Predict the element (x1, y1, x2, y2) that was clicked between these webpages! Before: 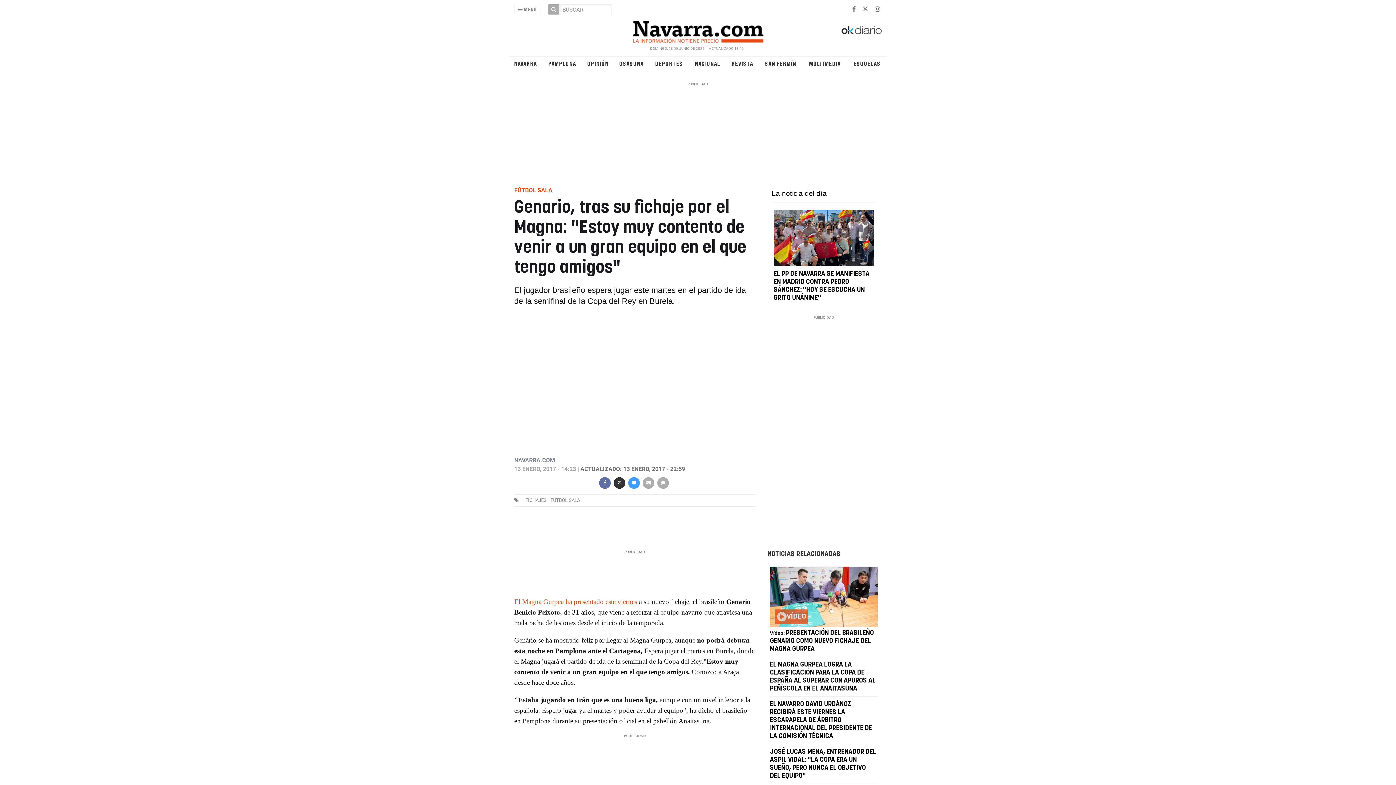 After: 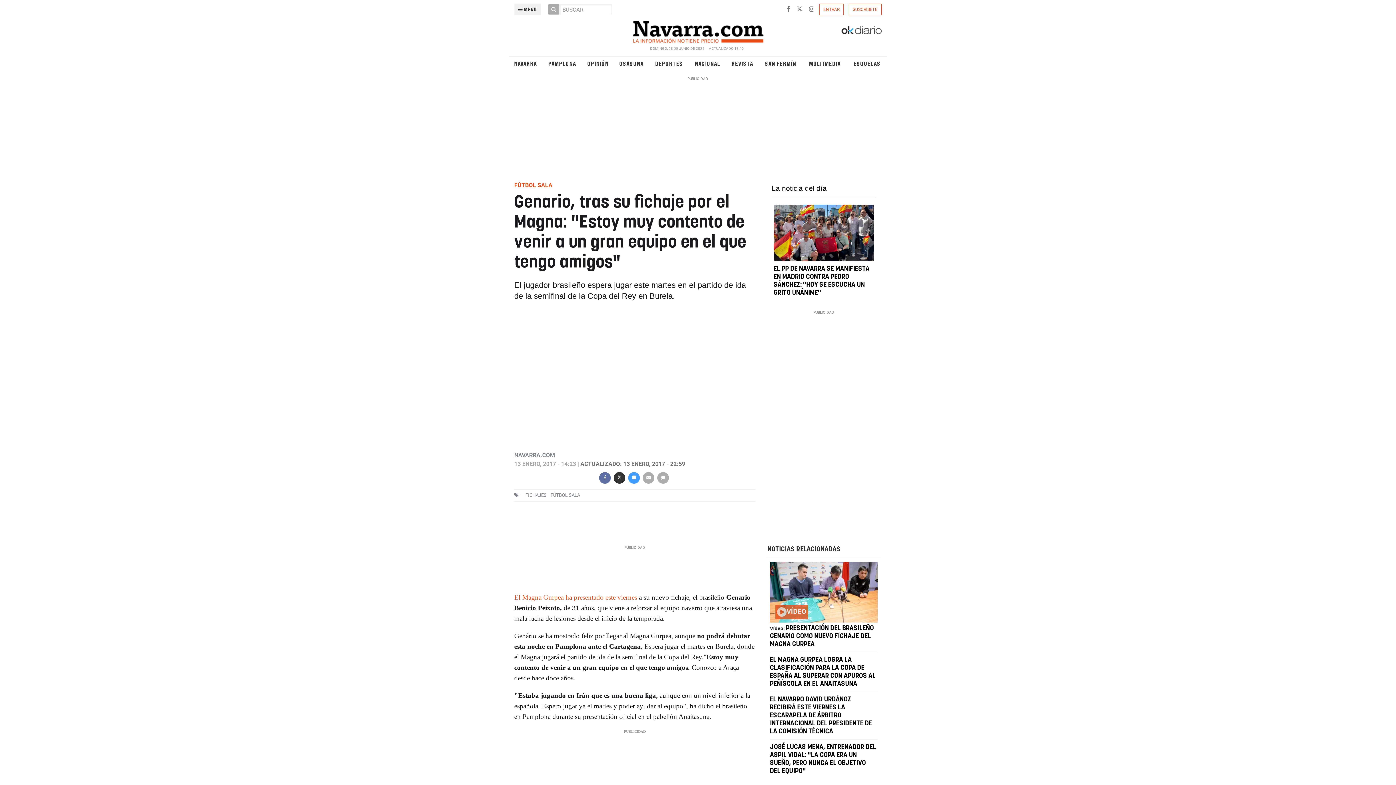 Action: bbox: (518, 6, 537, 12) label:  MENÚ